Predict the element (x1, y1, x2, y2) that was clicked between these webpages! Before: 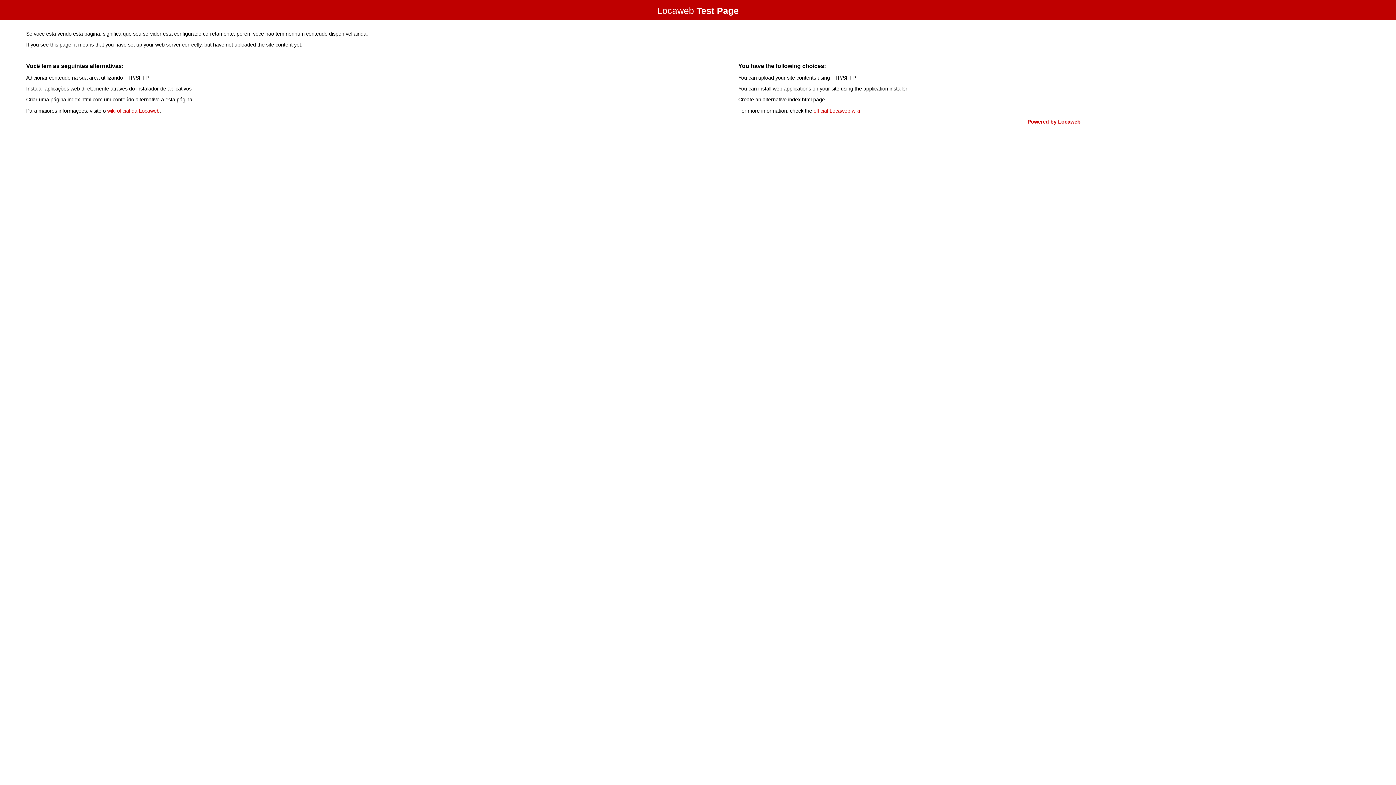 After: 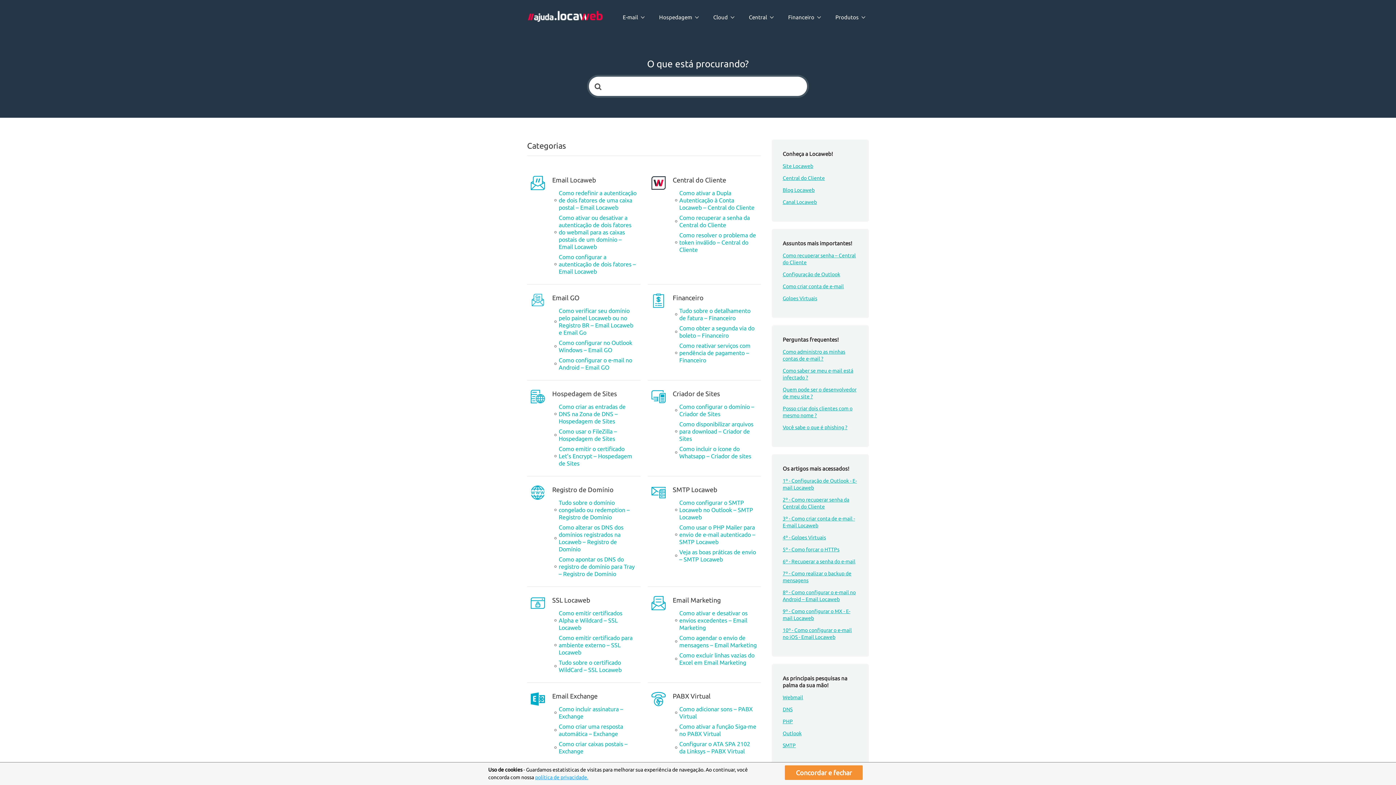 Action: bbox: (107, 107, 159, 113) label: wiki oficial da Locaweb